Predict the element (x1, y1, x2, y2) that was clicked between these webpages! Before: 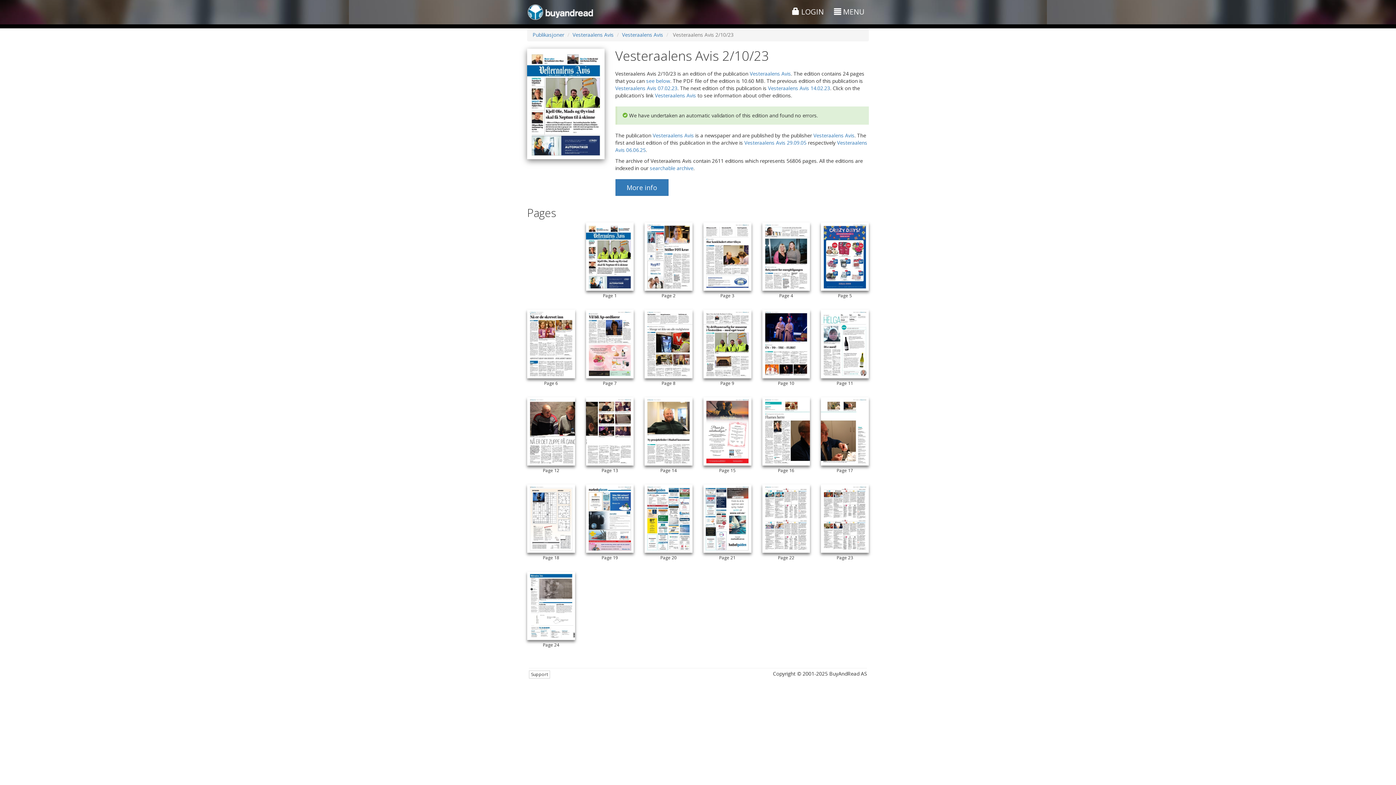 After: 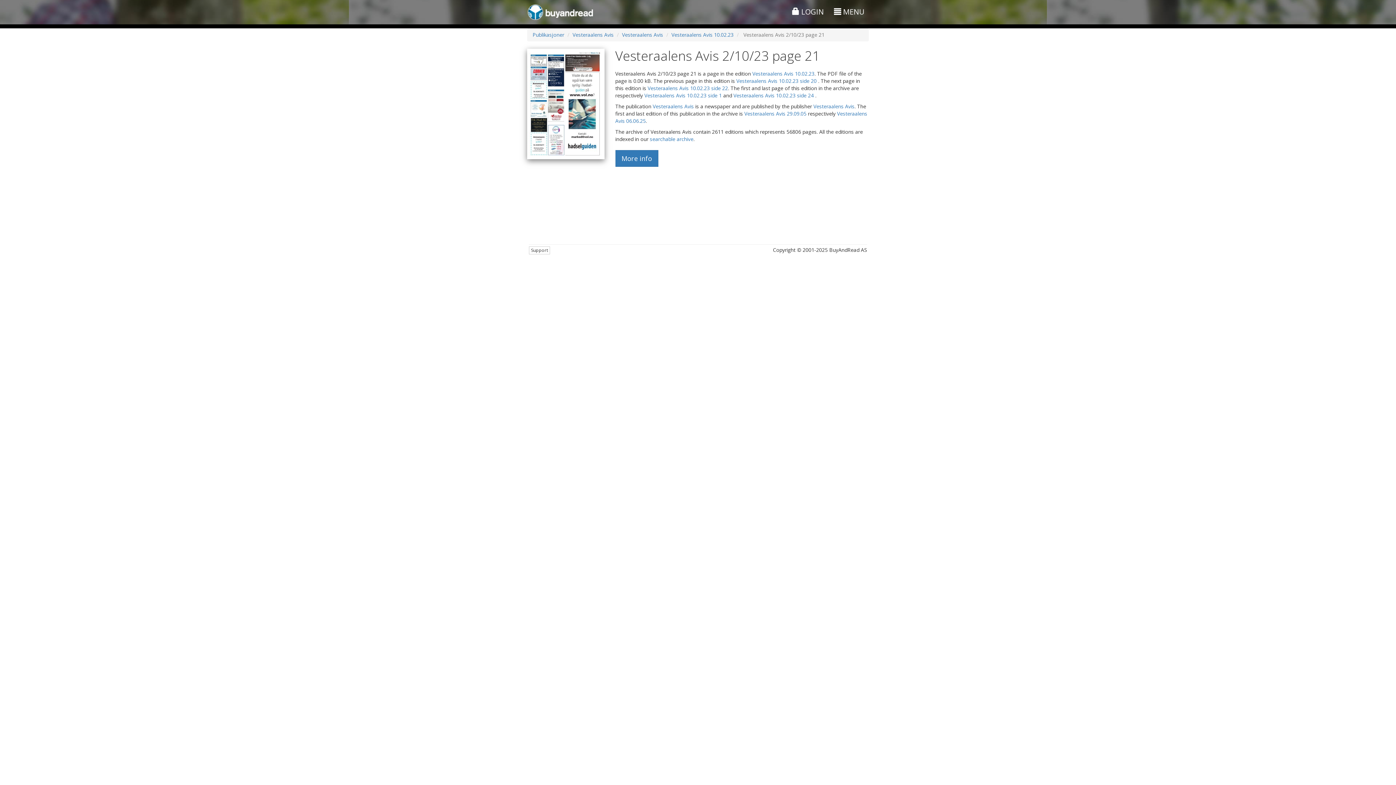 Action: bbox: (703, 484, 751, 553)